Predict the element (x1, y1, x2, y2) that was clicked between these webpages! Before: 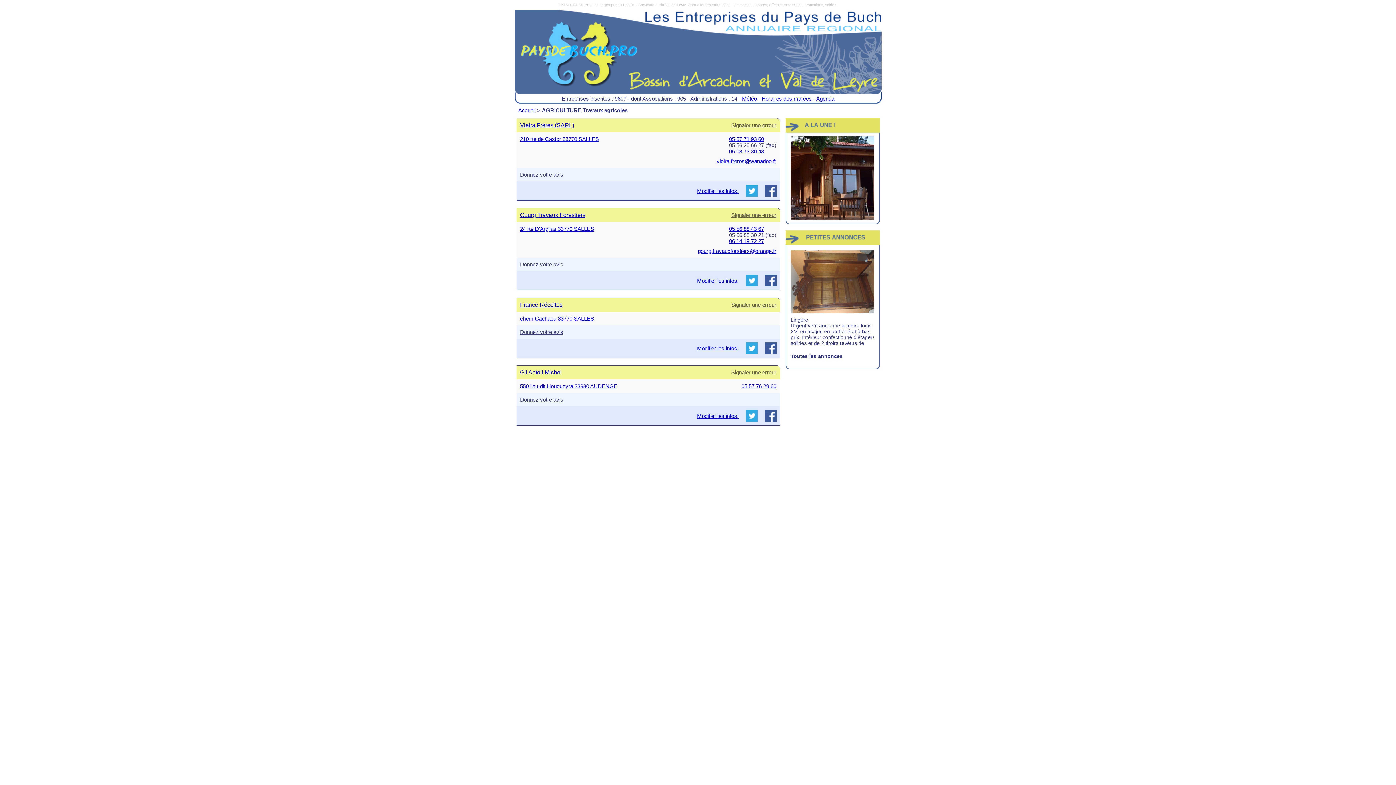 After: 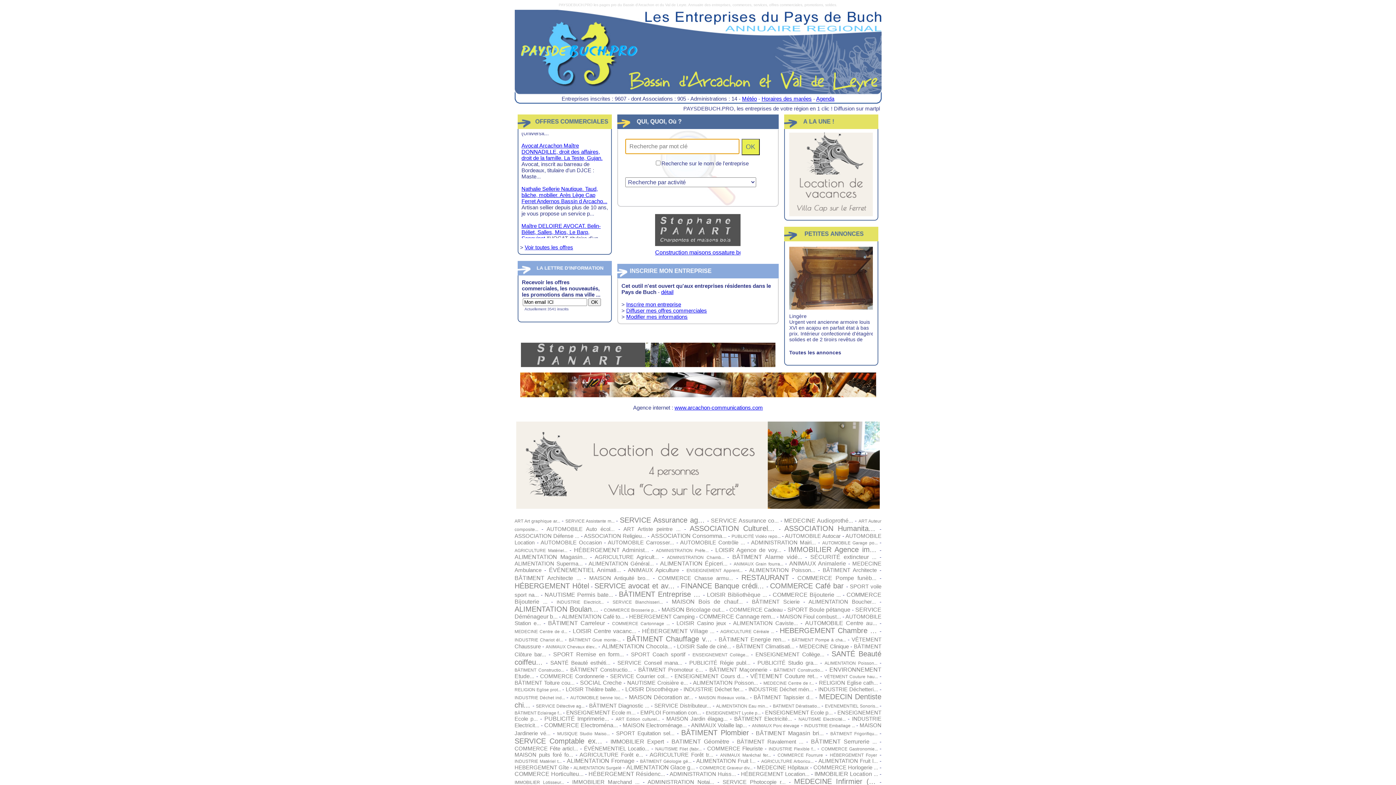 Action: label: Accueil bbox: (518, 107, 535, 113)